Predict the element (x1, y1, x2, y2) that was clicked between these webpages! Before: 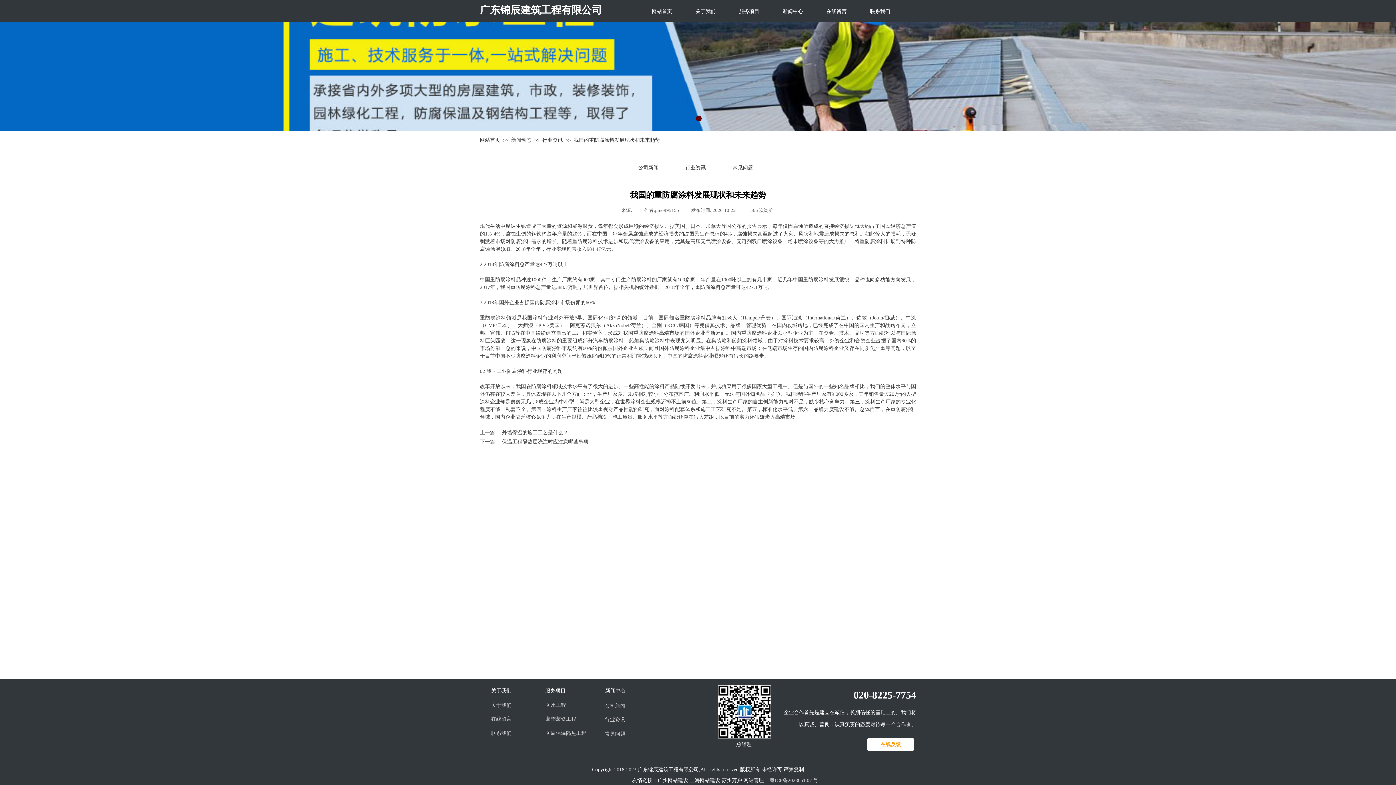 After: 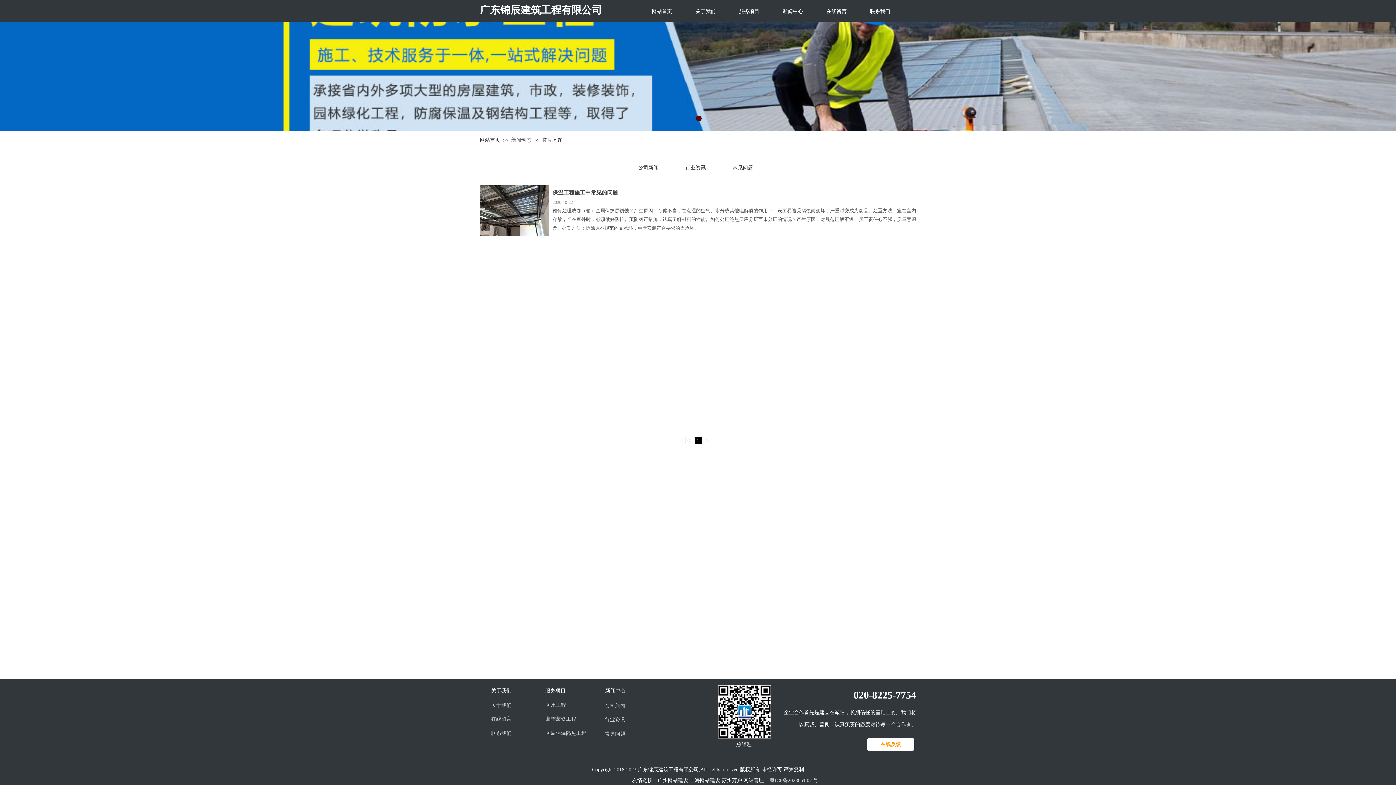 Action: label: 常见问题 bbox: (721, 159, 764, 176)